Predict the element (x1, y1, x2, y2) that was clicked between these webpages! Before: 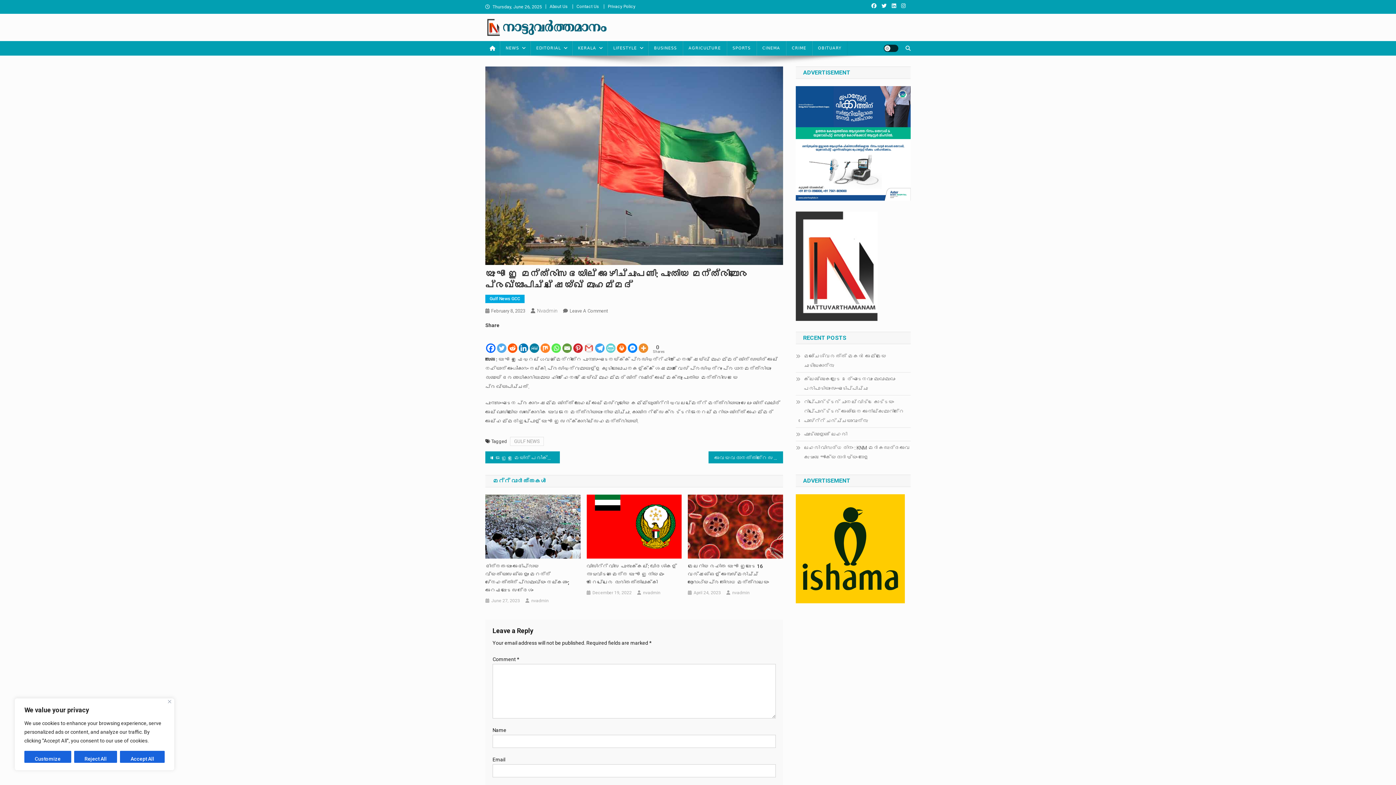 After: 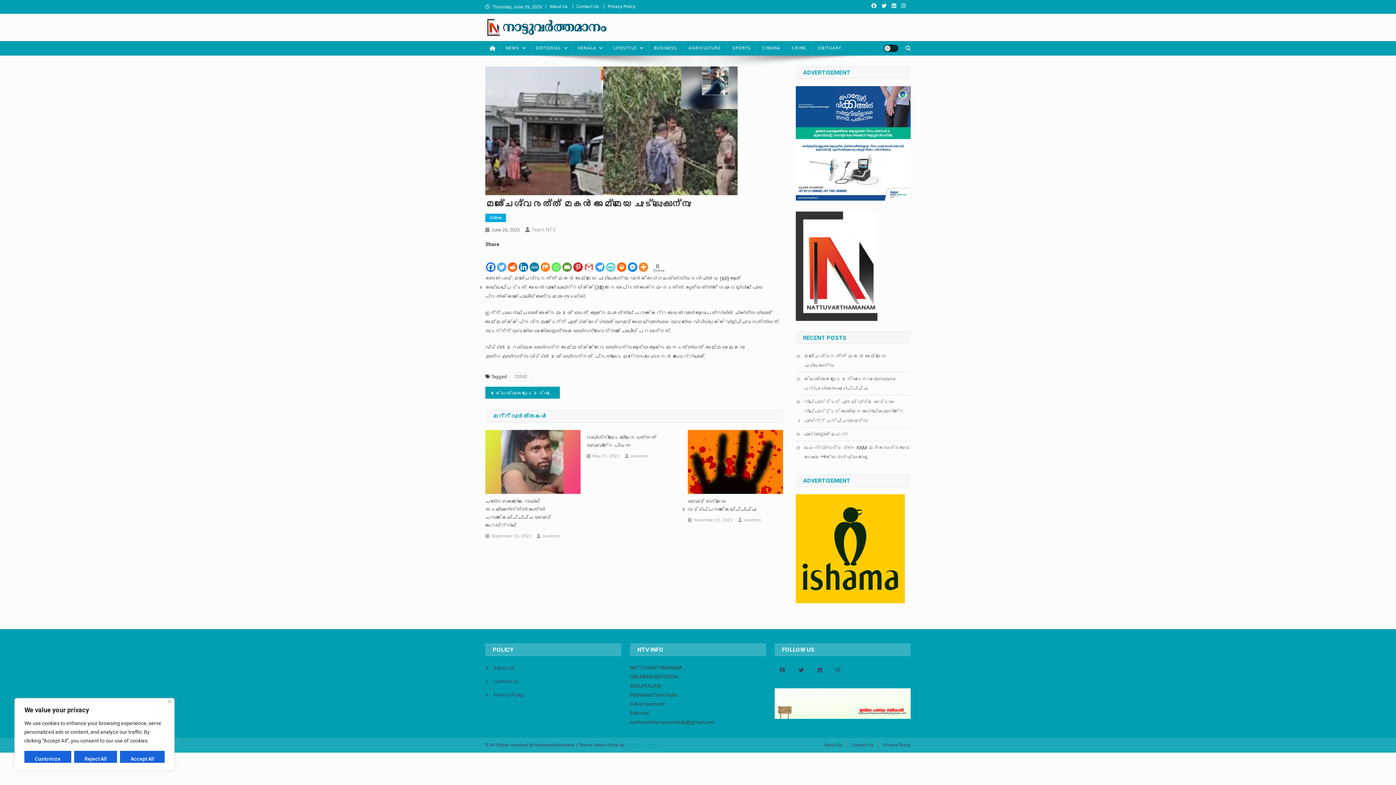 Action: label: മഞ്ചേശ്വരത്ത് മകൻ അമ്മയെ ചുട്ടുകൊന്നു bbox: (796, 351, 910, 370)